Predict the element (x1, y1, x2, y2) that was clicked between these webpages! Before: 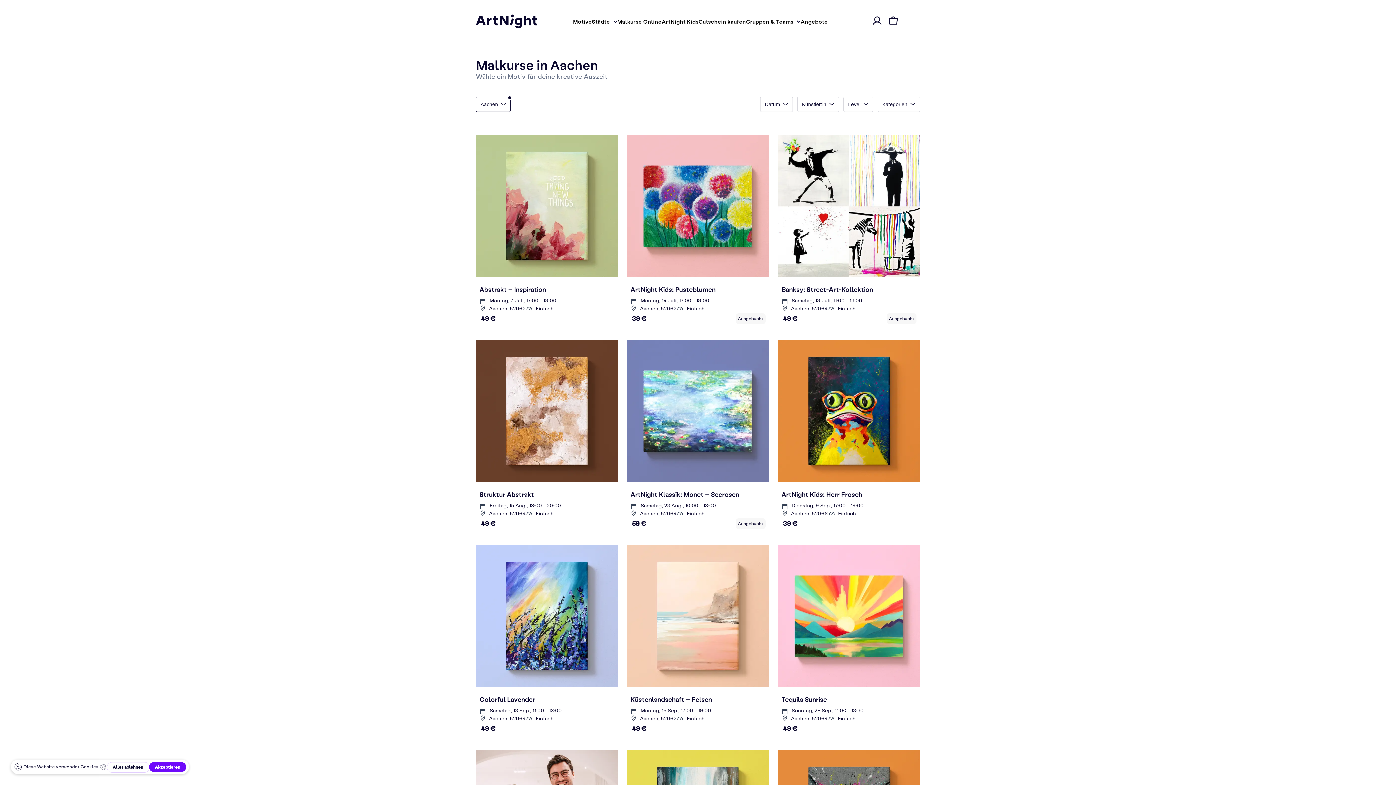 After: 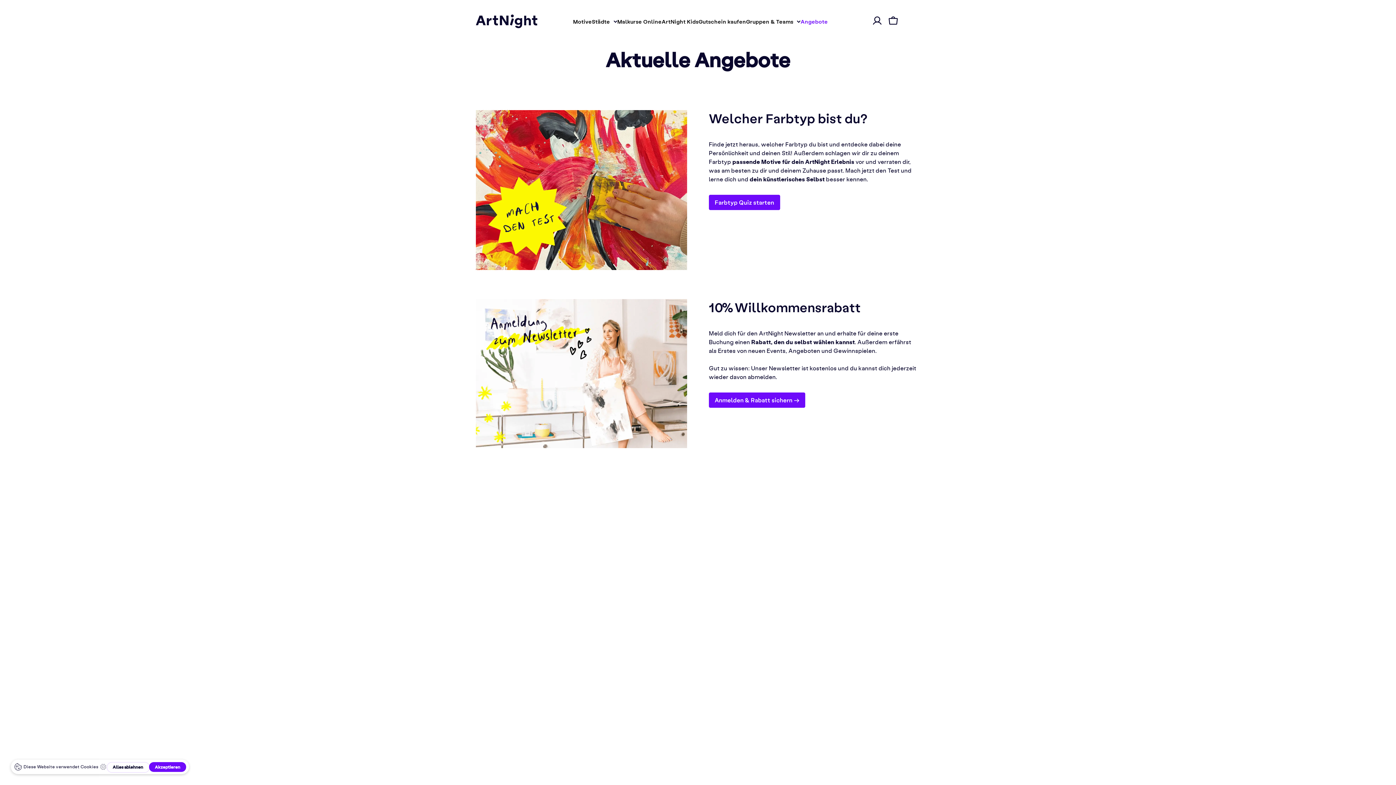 Action: label: Angebote bbox: (800, 13, 828, 29)